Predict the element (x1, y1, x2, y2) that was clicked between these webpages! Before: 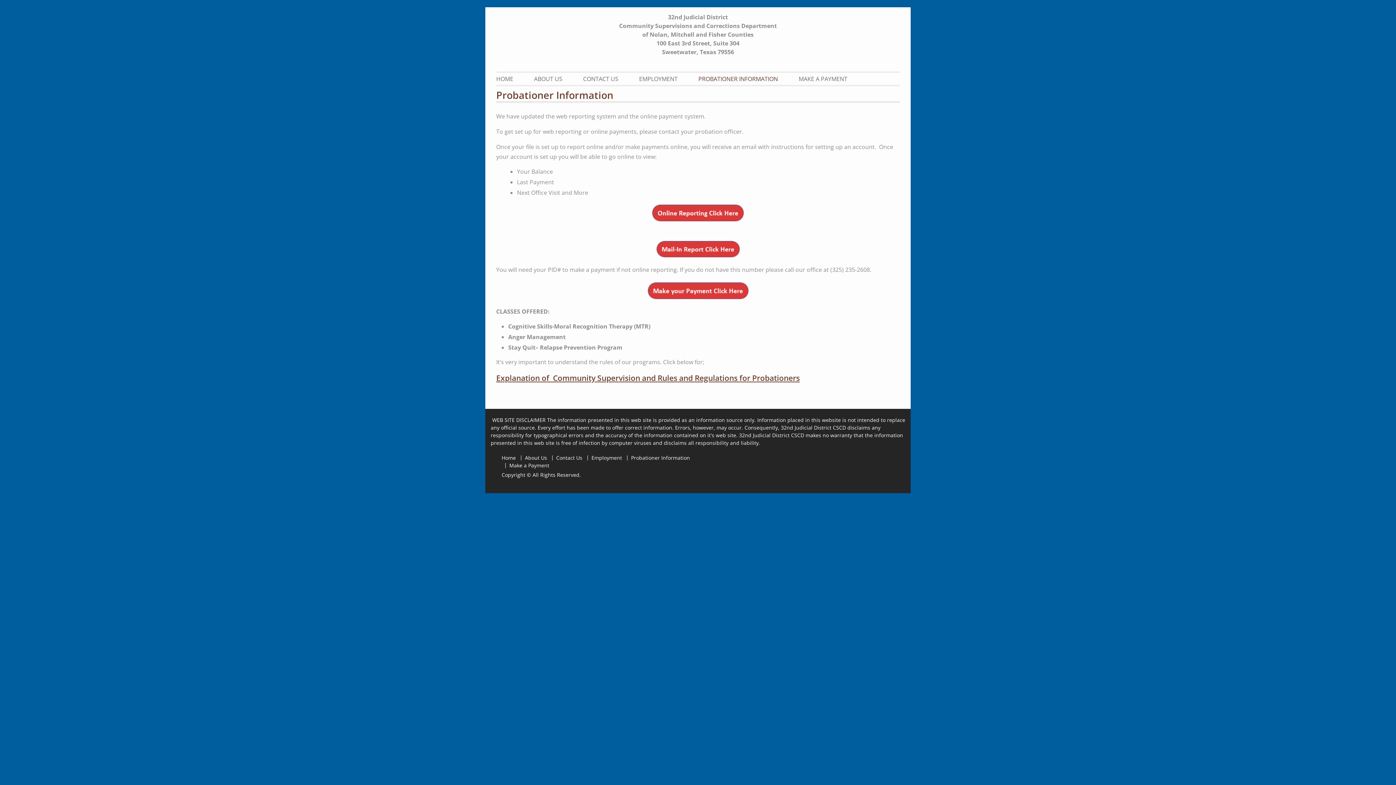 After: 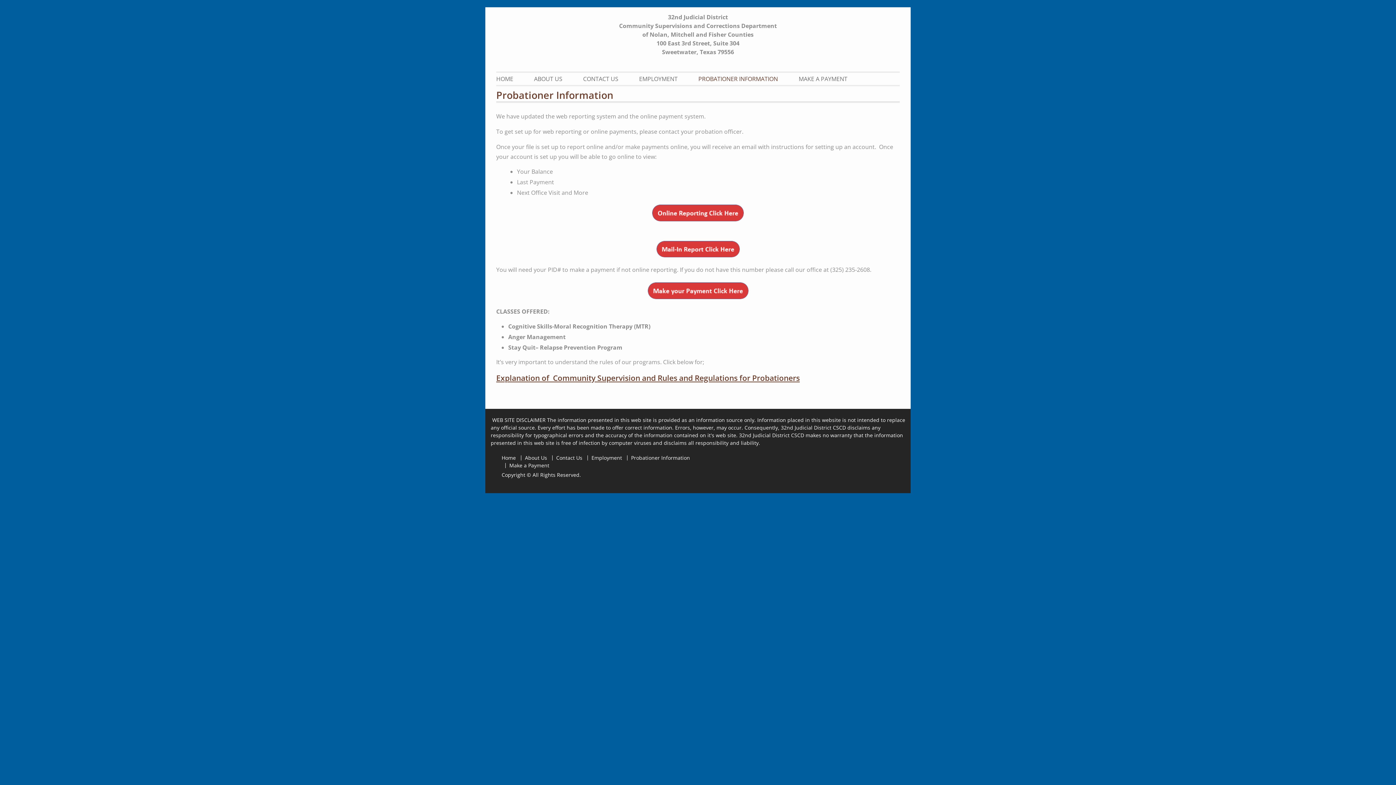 Action: label: PROBATIONER INFORMATION bbox: (689, 72, 787, 85)